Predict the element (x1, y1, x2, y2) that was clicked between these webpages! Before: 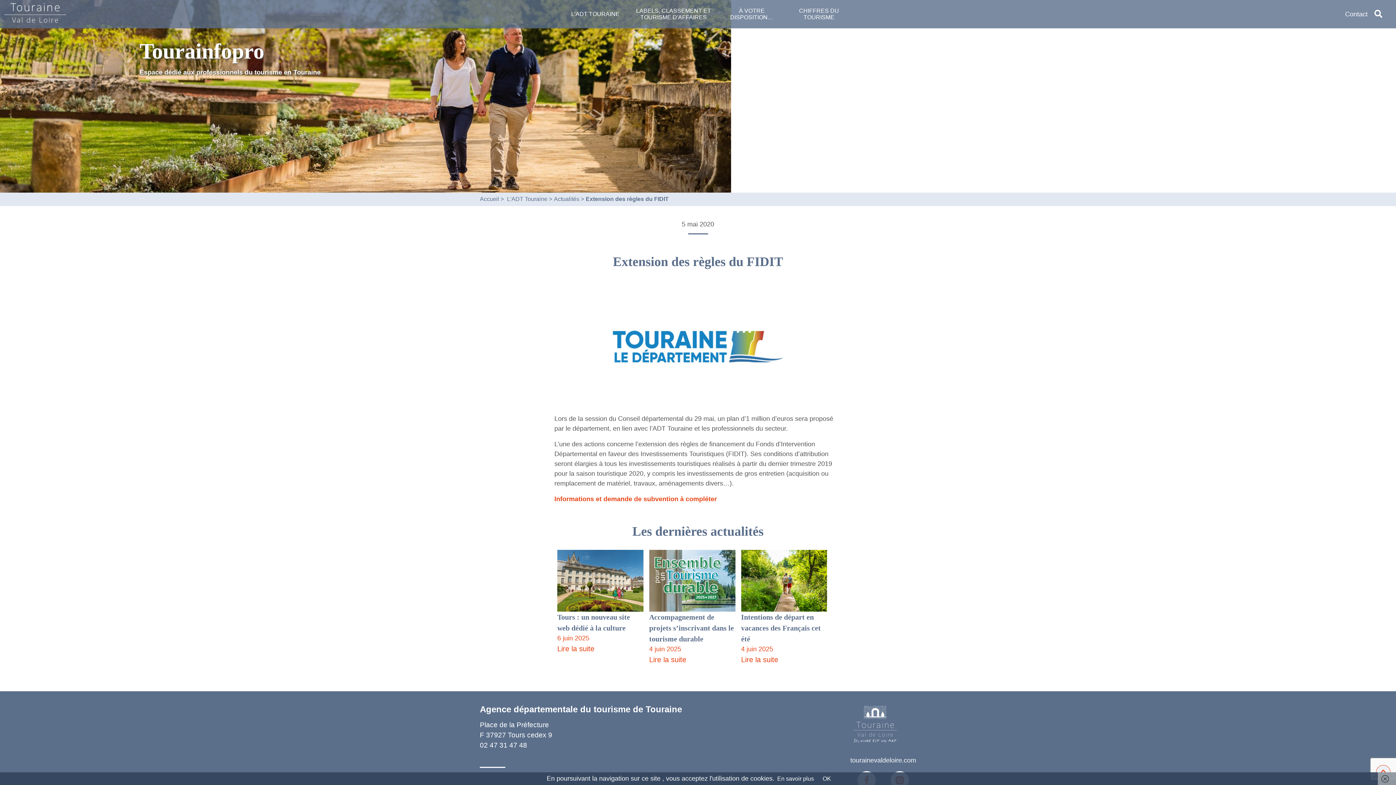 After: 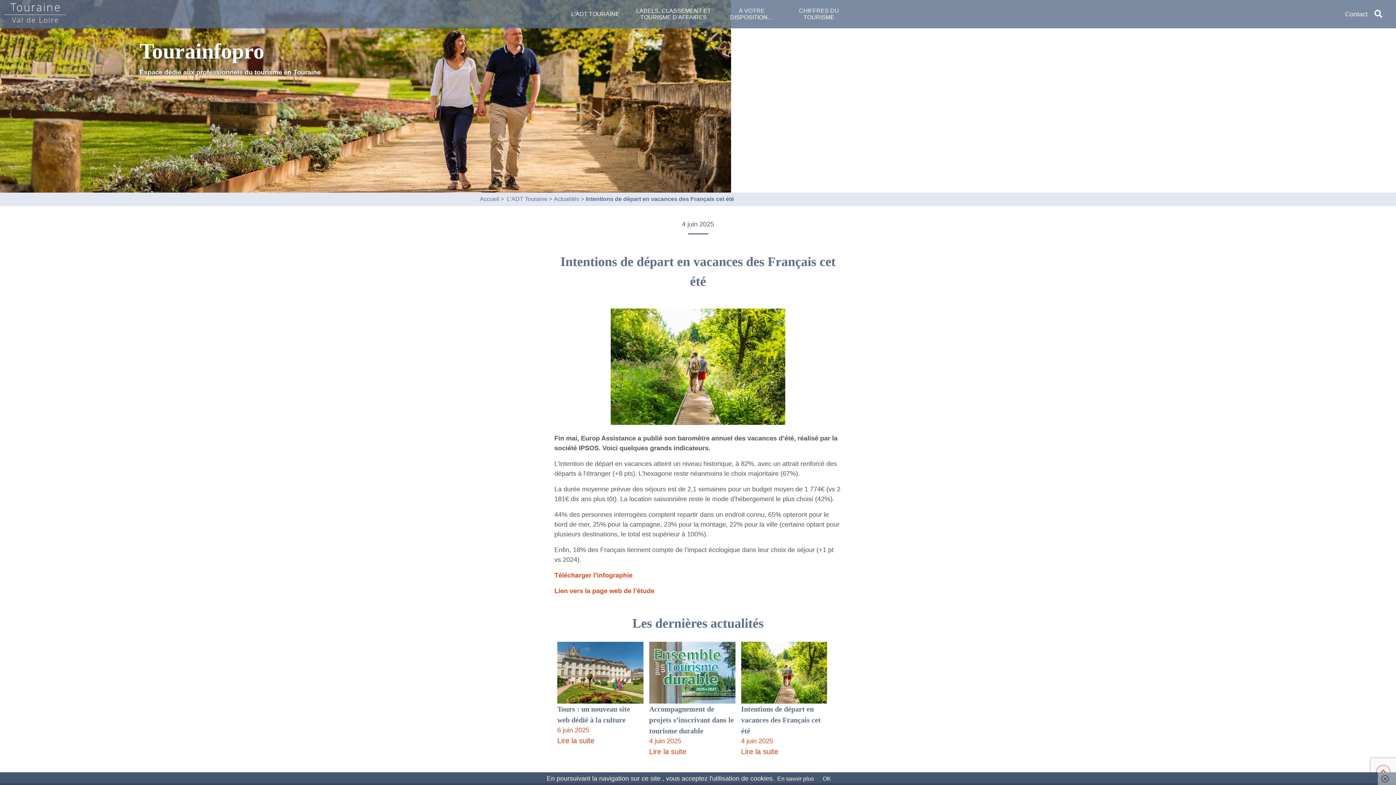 Action: label: Intentions de départ en vacances des Français cet été
4 juin 2025
Lire la suite bbox: (738, 547, 830, 668)